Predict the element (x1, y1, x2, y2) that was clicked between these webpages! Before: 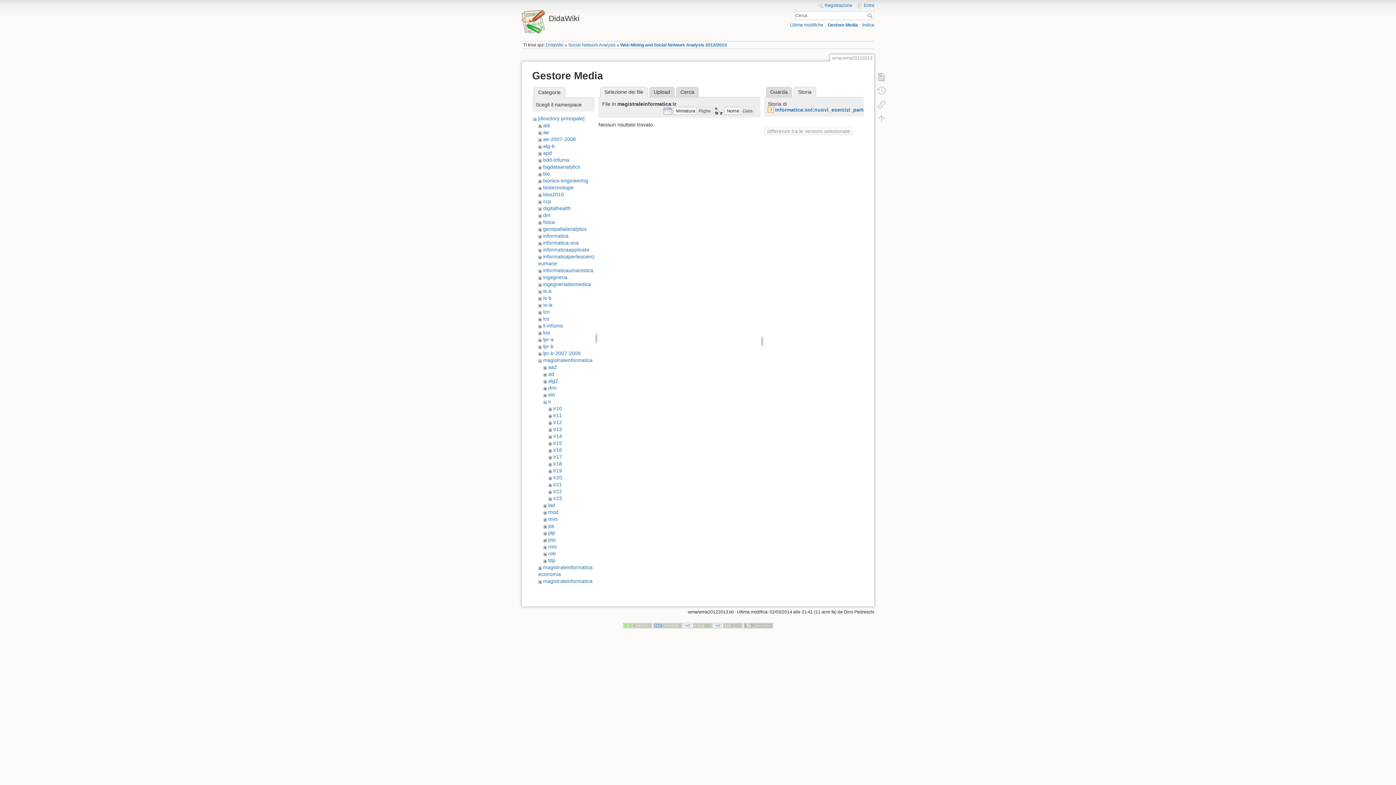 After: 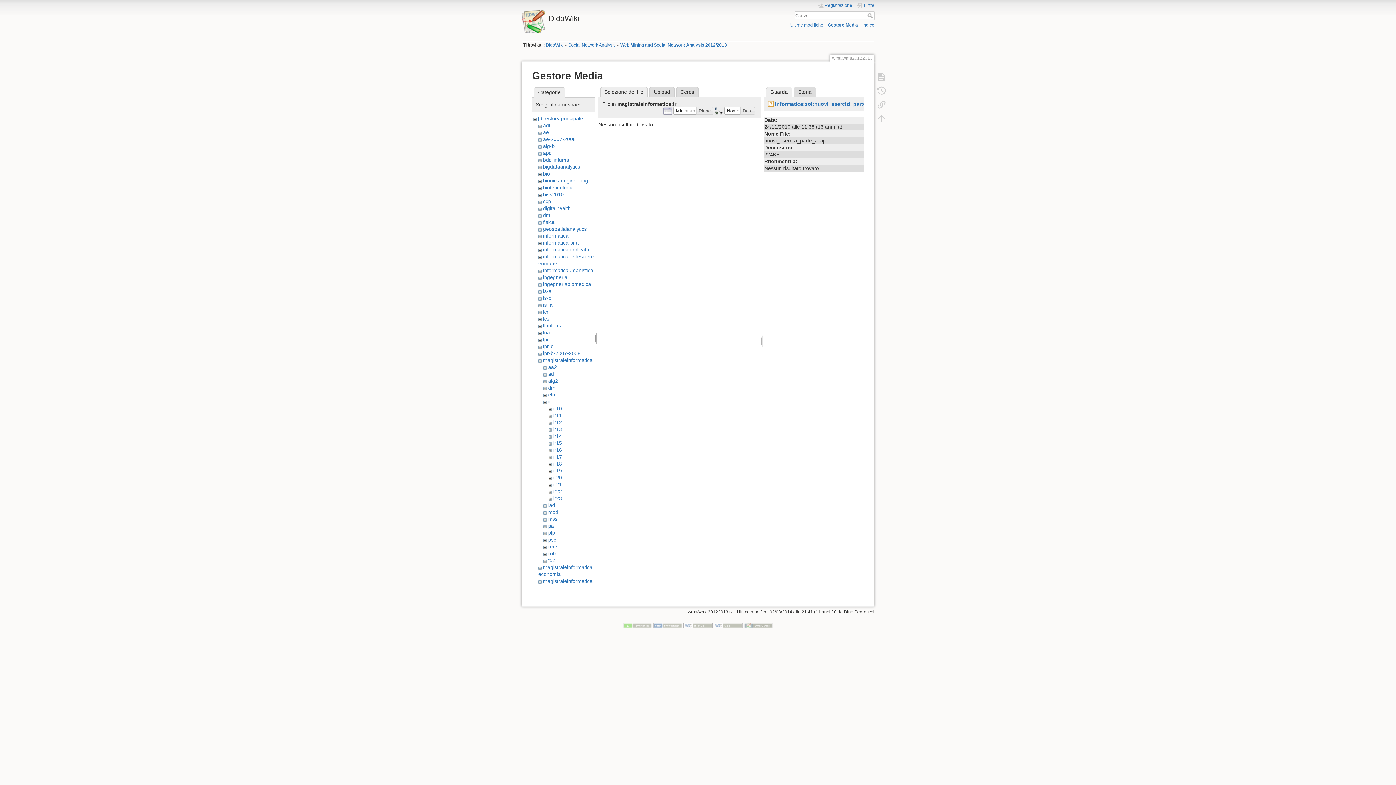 Action: label: Guarda bbox: (766, 86, 792, 97)